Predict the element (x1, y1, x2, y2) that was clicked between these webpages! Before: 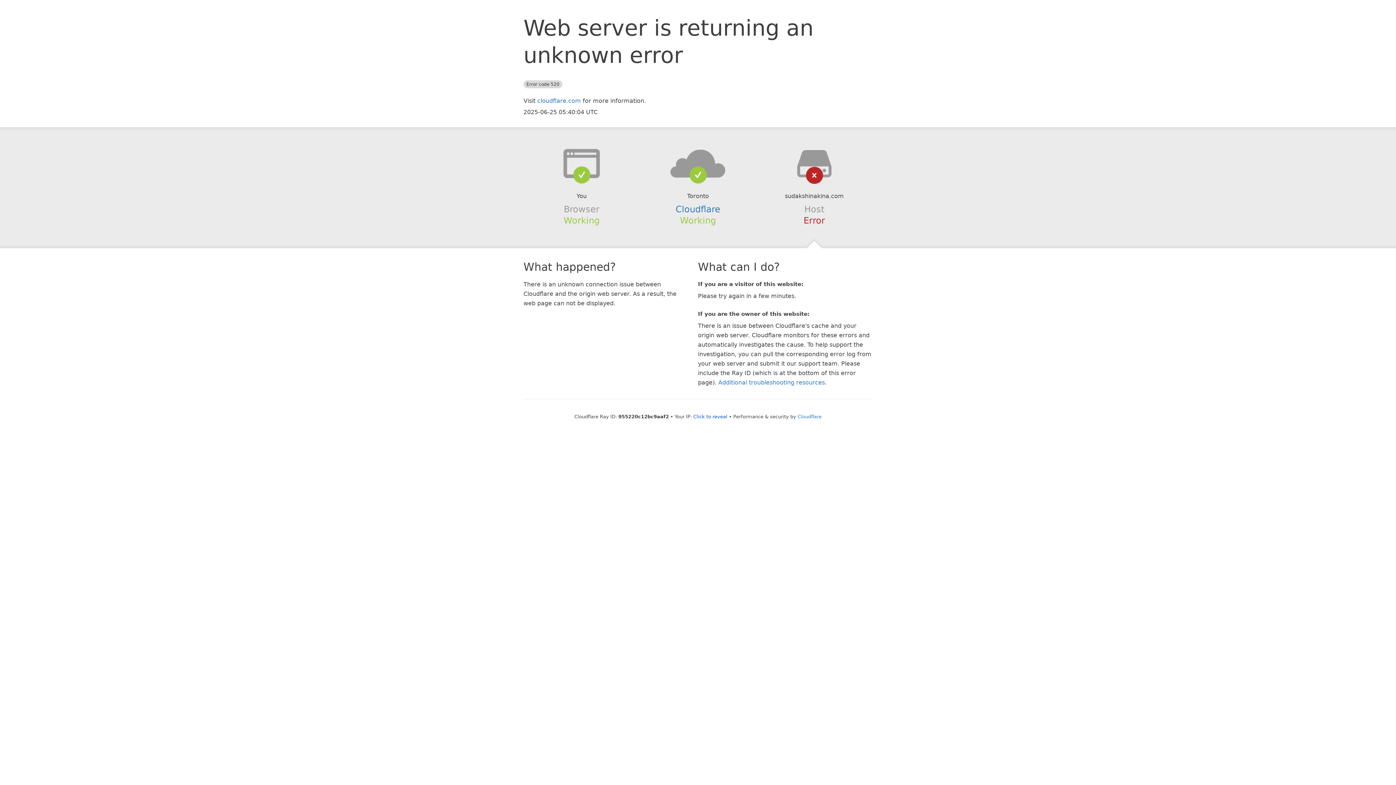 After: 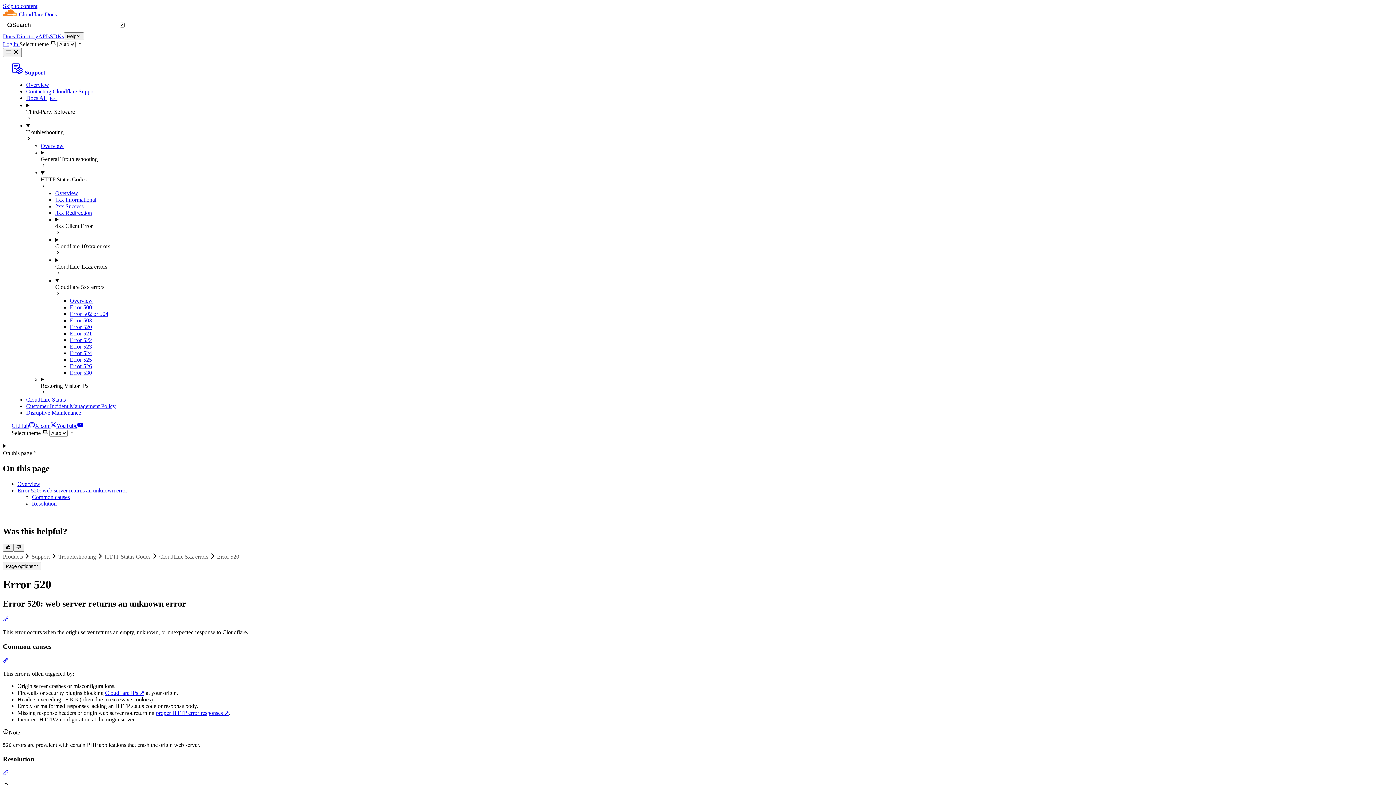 Action: bbox: (718, 379, 825, 386) label: Additional troubleshooting resources